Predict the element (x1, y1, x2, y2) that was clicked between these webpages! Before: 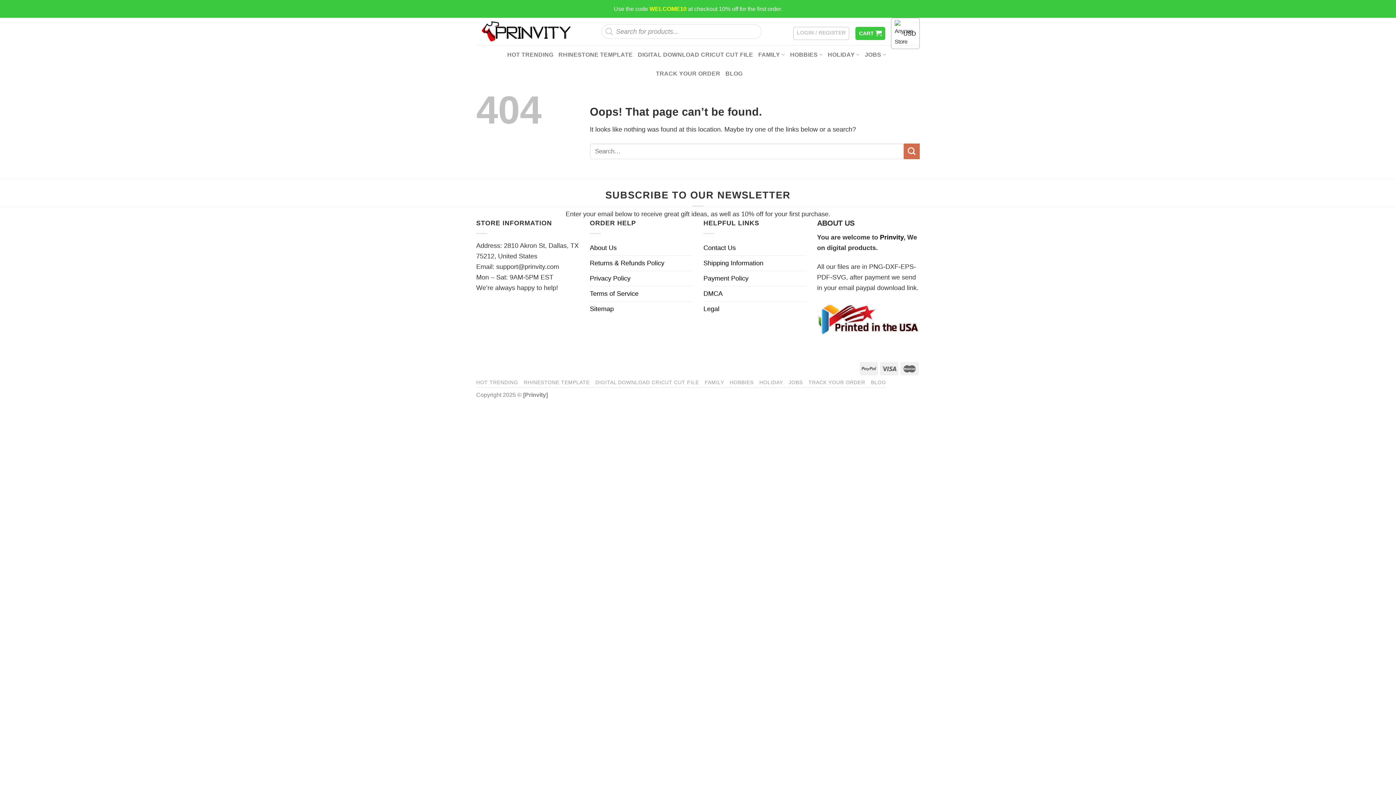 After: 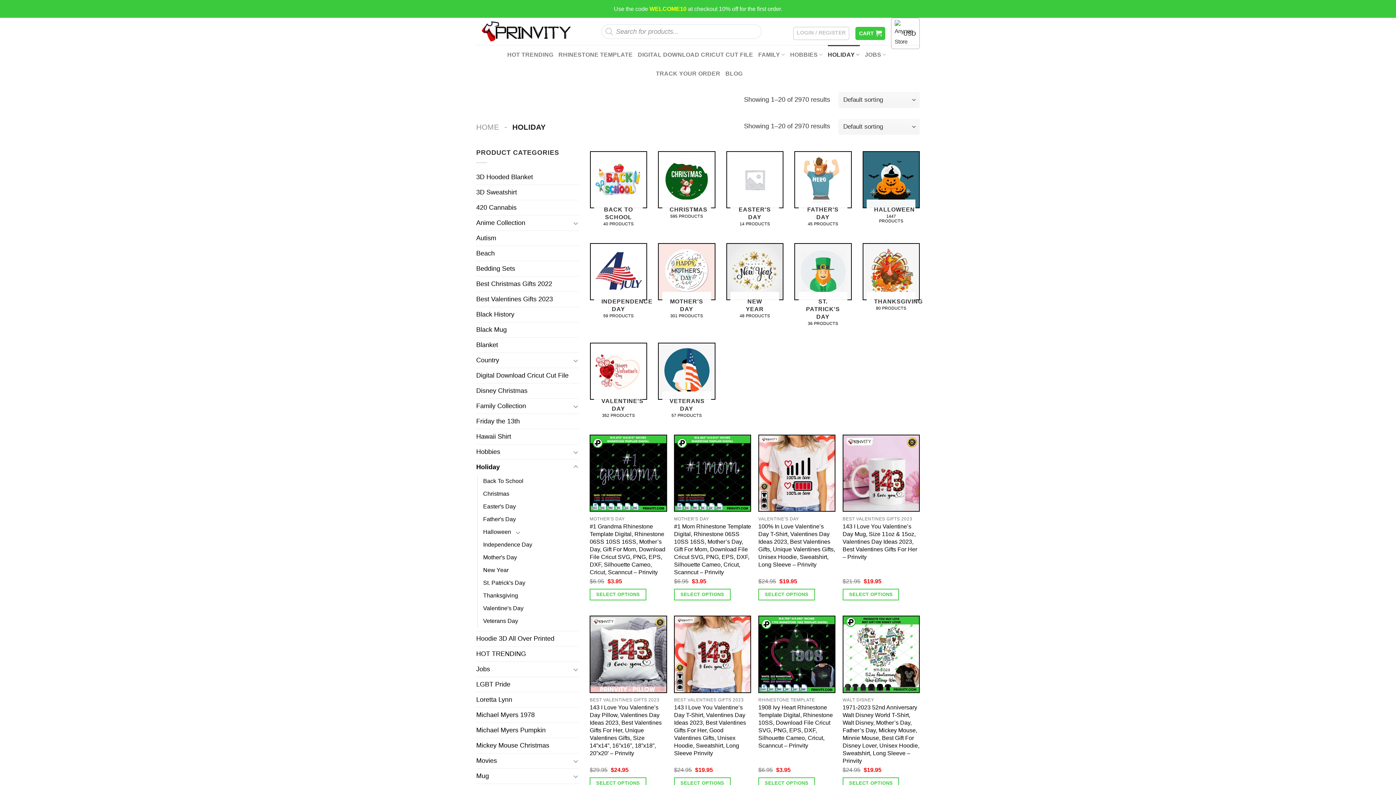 Action: label: HOLIDAY bbox: (828, 45, 859, 64)